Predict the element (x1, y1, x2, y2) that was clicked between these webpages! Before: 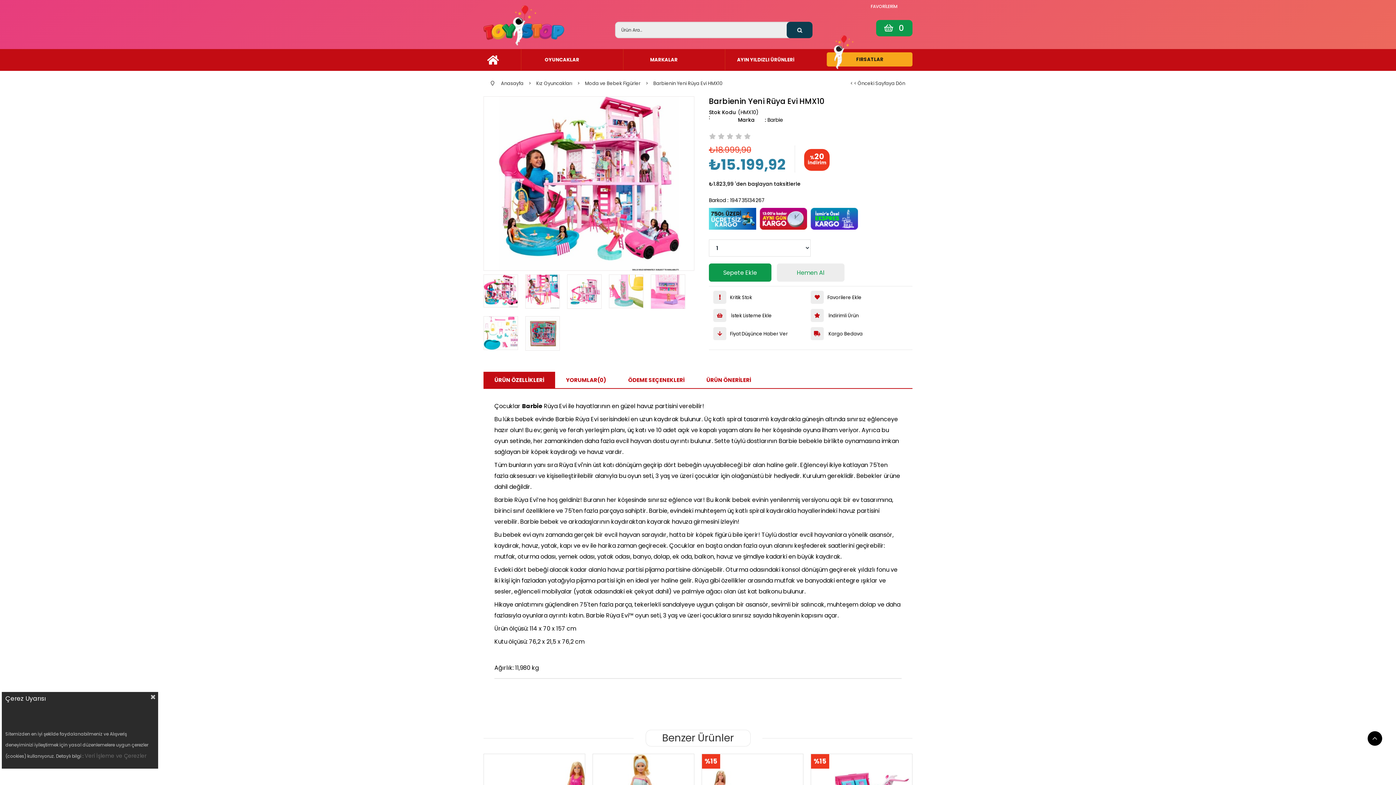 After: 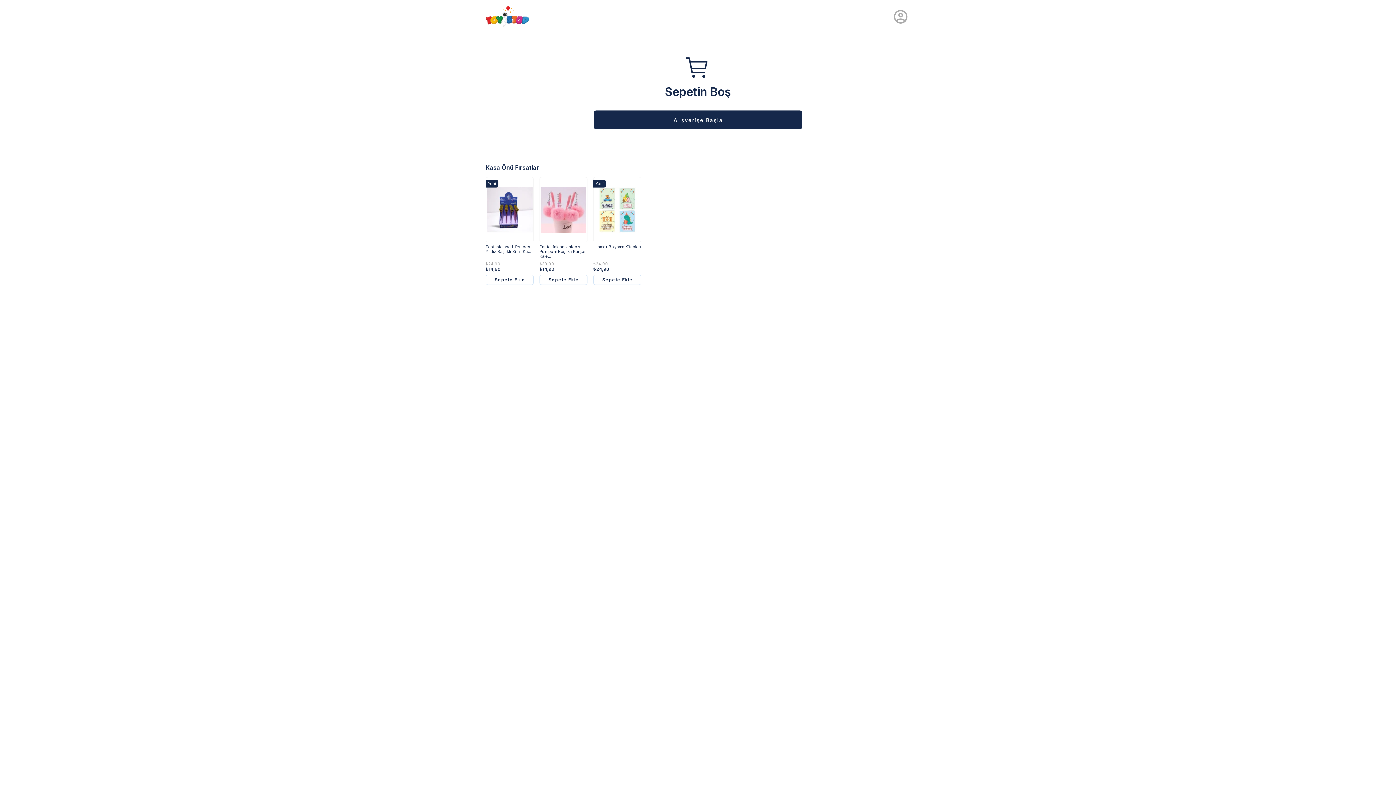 Action: label: 0 bbox: (876, 20, 912, 36)